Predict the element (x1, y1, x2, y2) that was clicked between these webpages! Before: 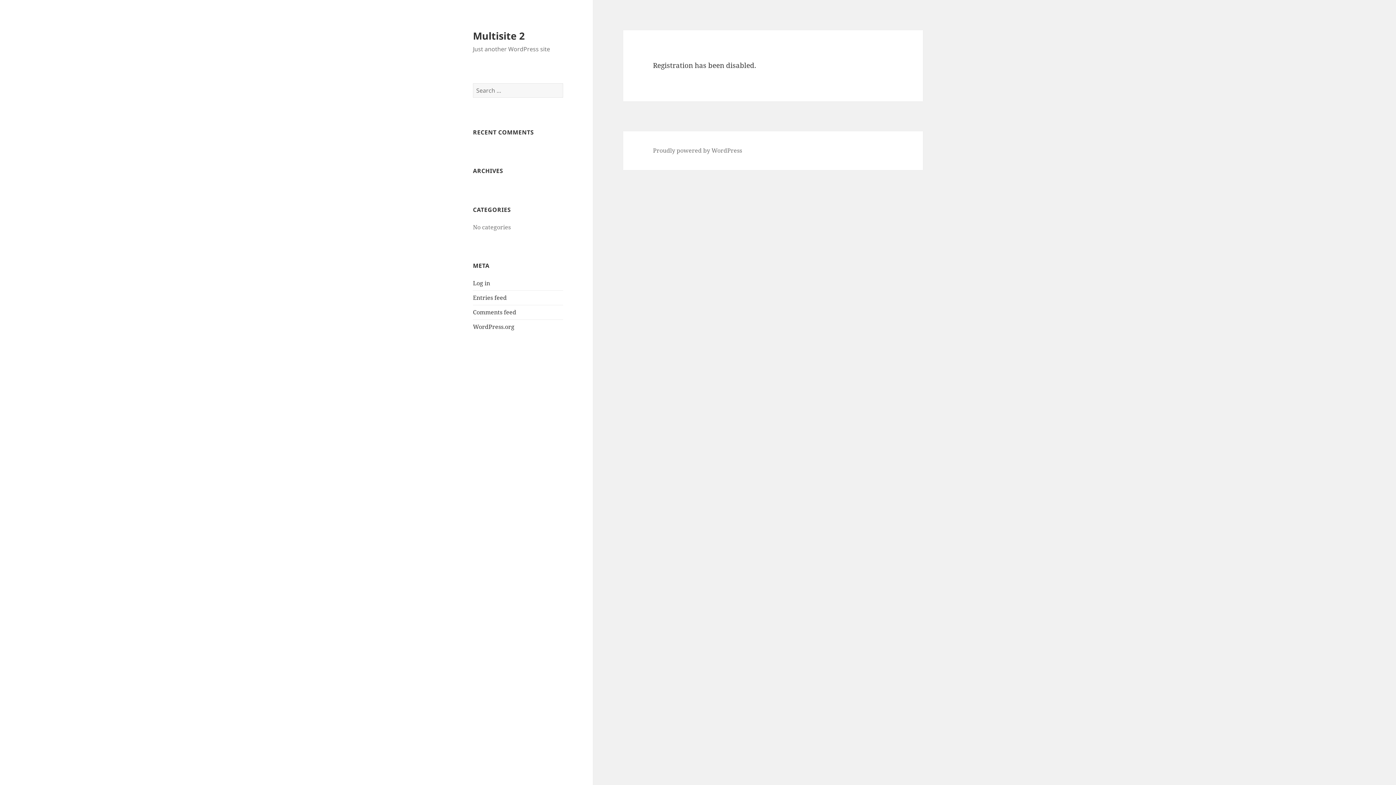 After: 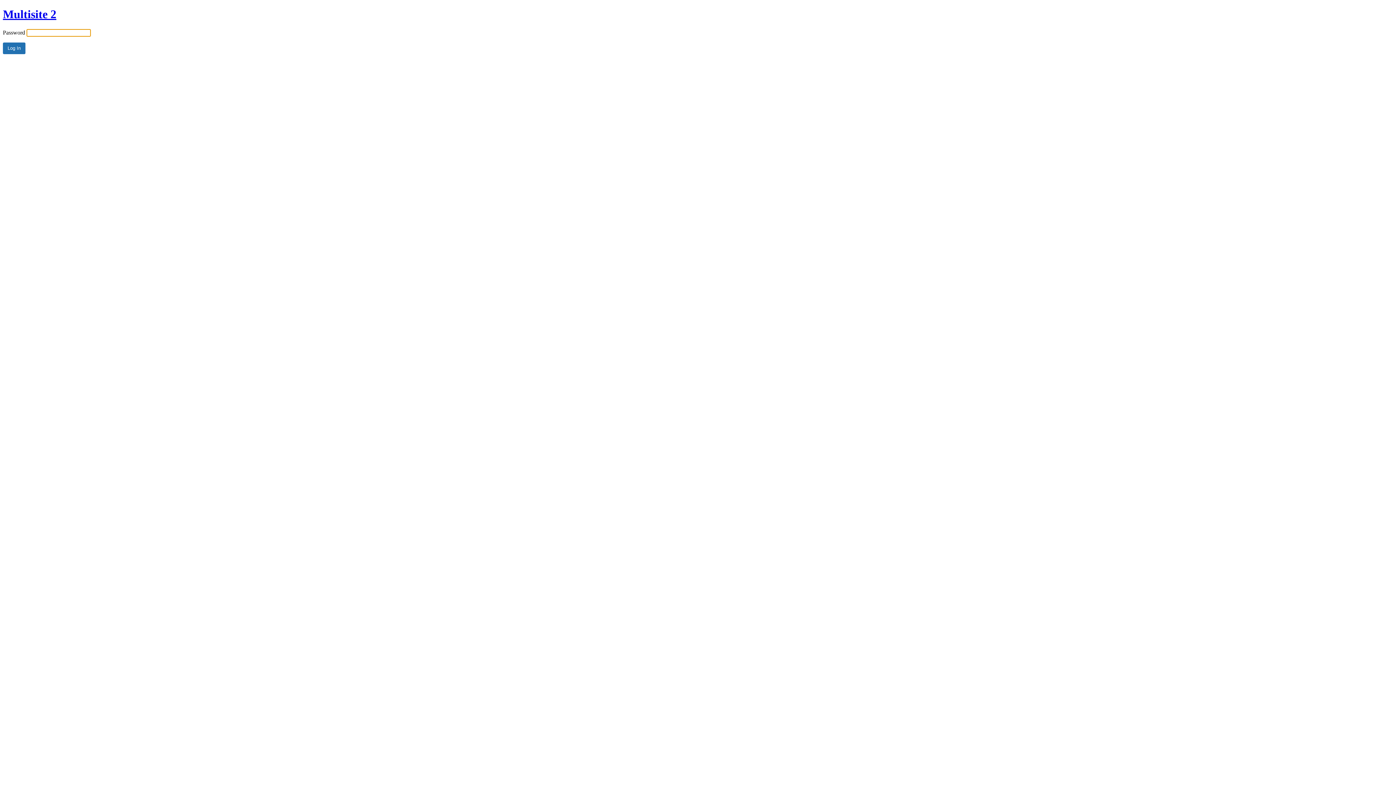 Action: bbox: (473, 293, 506, 301) label: Entries feed